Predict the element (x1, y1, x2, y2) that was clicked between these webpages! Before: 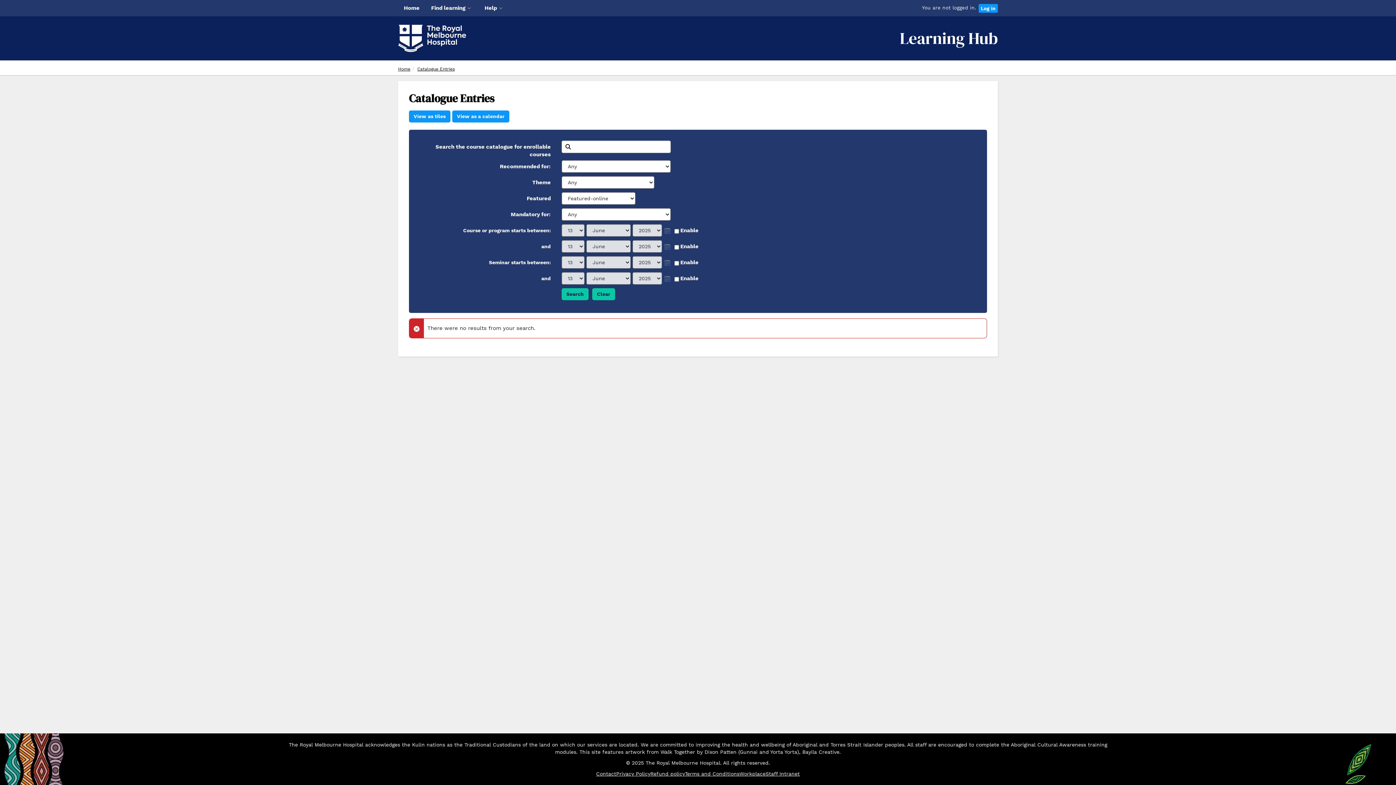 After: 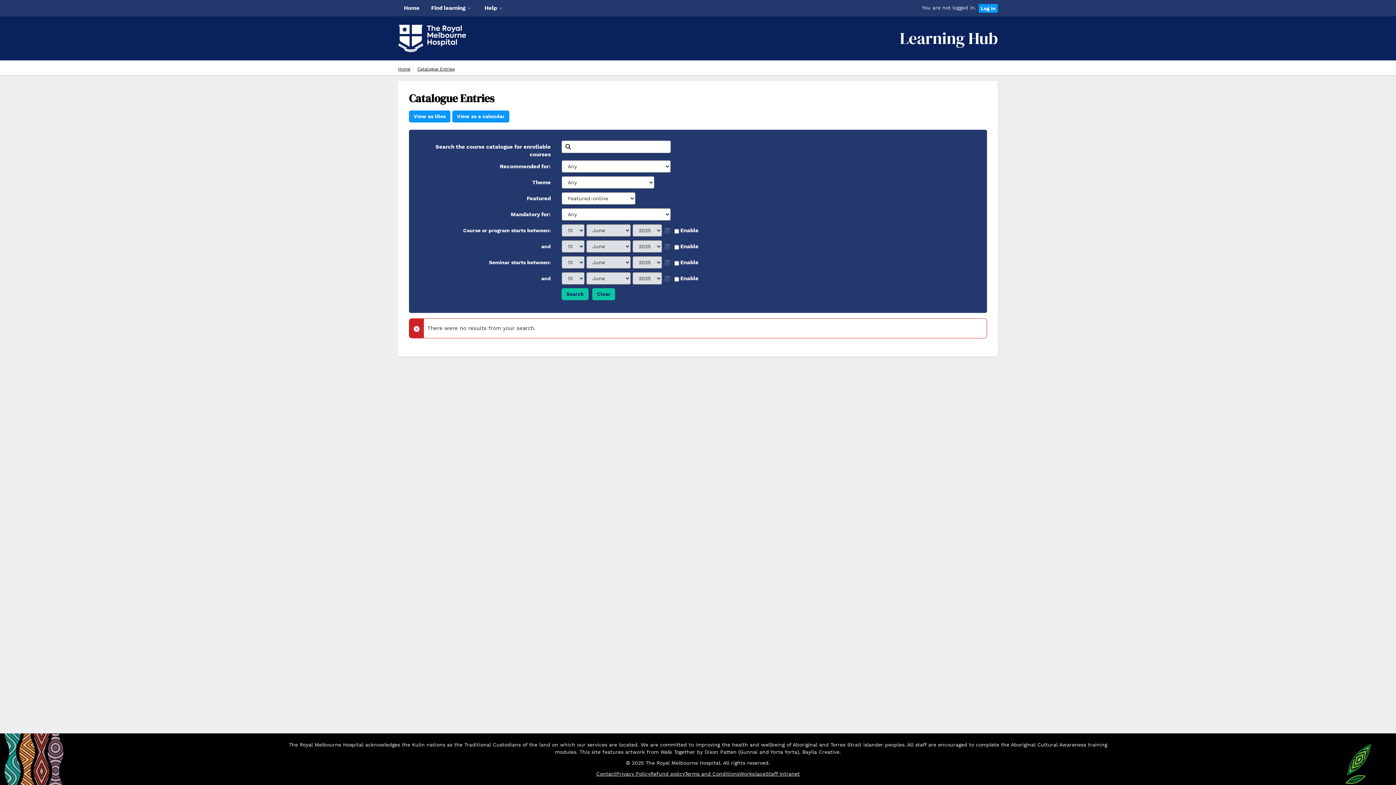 Action: bbox: (664, 259, 671, 265) label: Calendar